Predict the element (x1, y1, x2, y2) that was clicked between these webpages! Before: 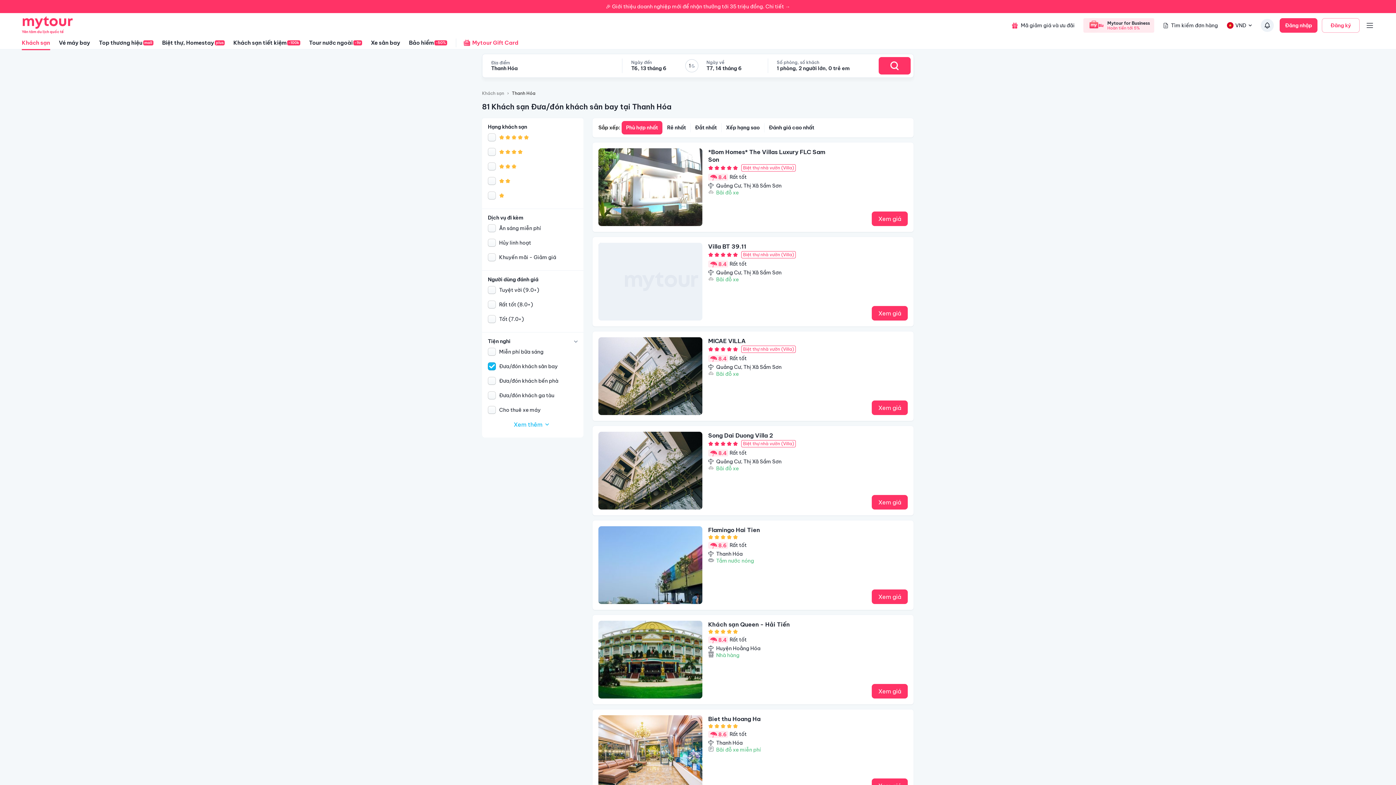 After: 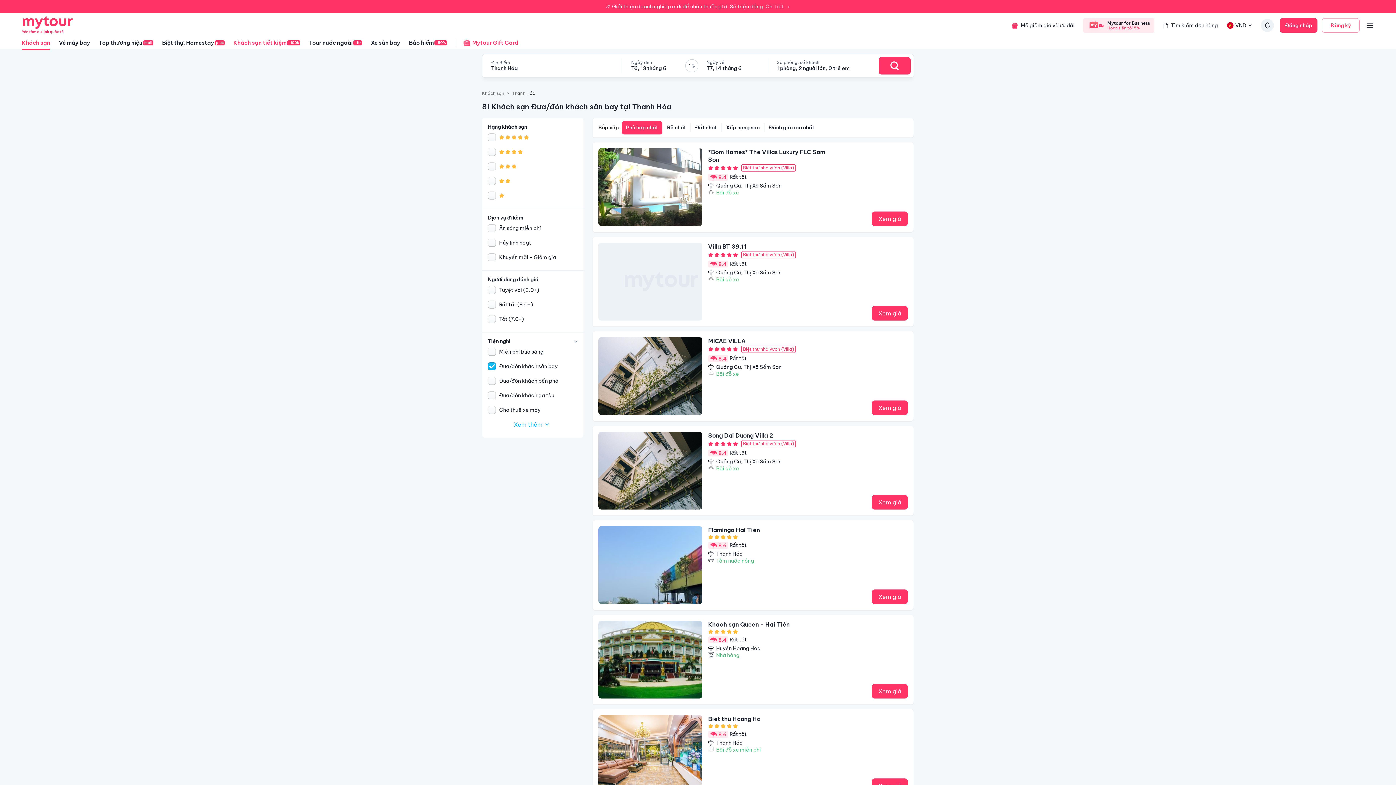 Action: label: Khách sạn tiết kiệm
-100k bbox: (233, 35, 300, 50)